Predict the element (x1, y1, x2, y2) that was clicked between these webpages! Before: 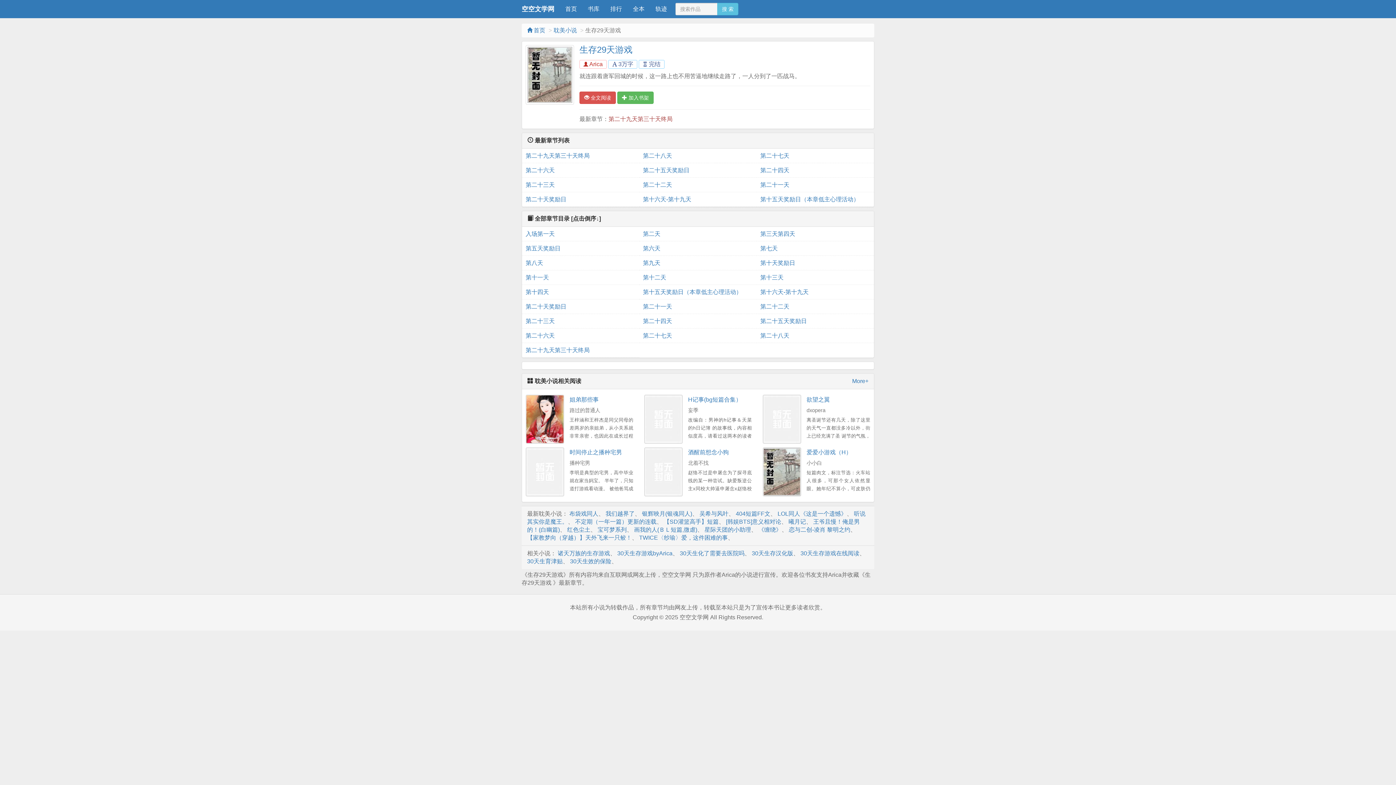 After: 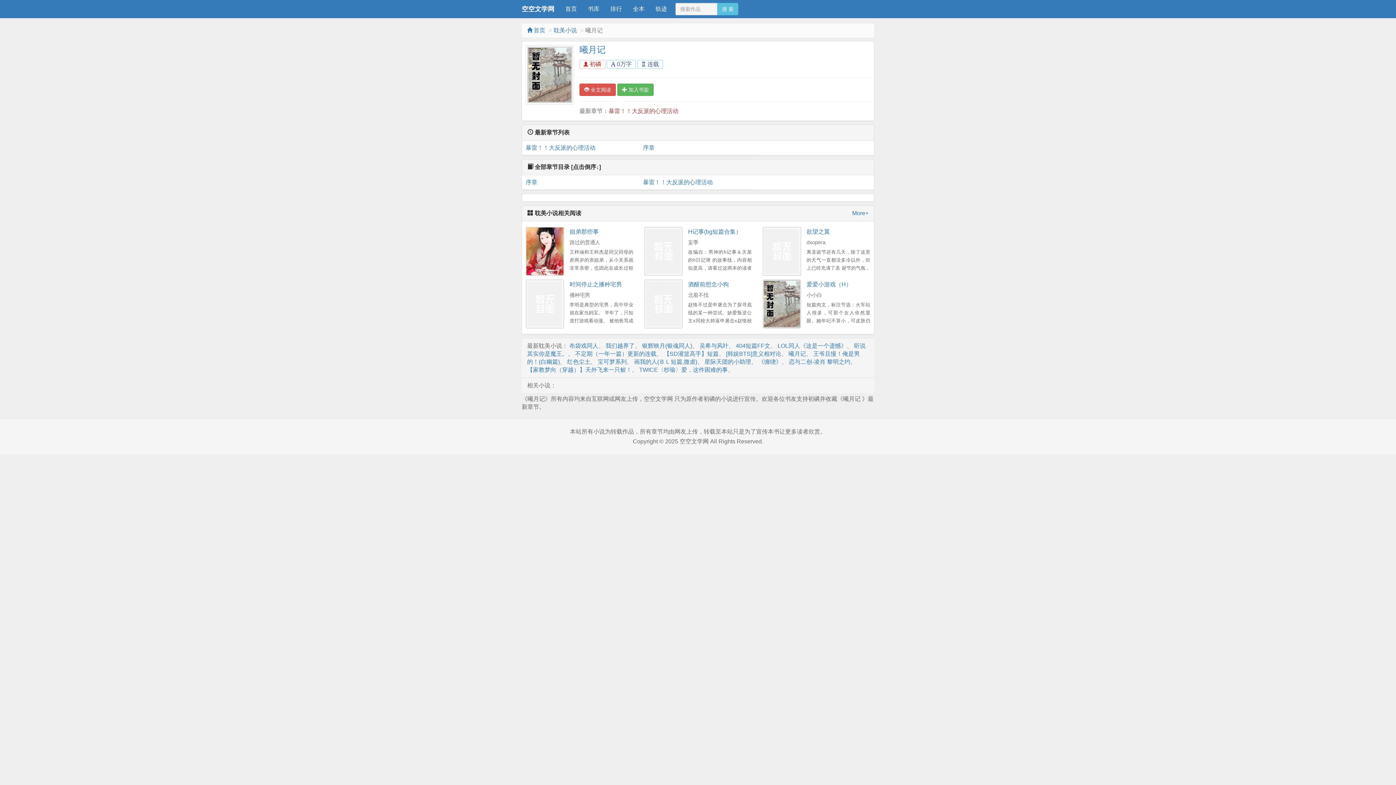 Action: label: 曦月记 bbox: (788, 518, 806, 525)